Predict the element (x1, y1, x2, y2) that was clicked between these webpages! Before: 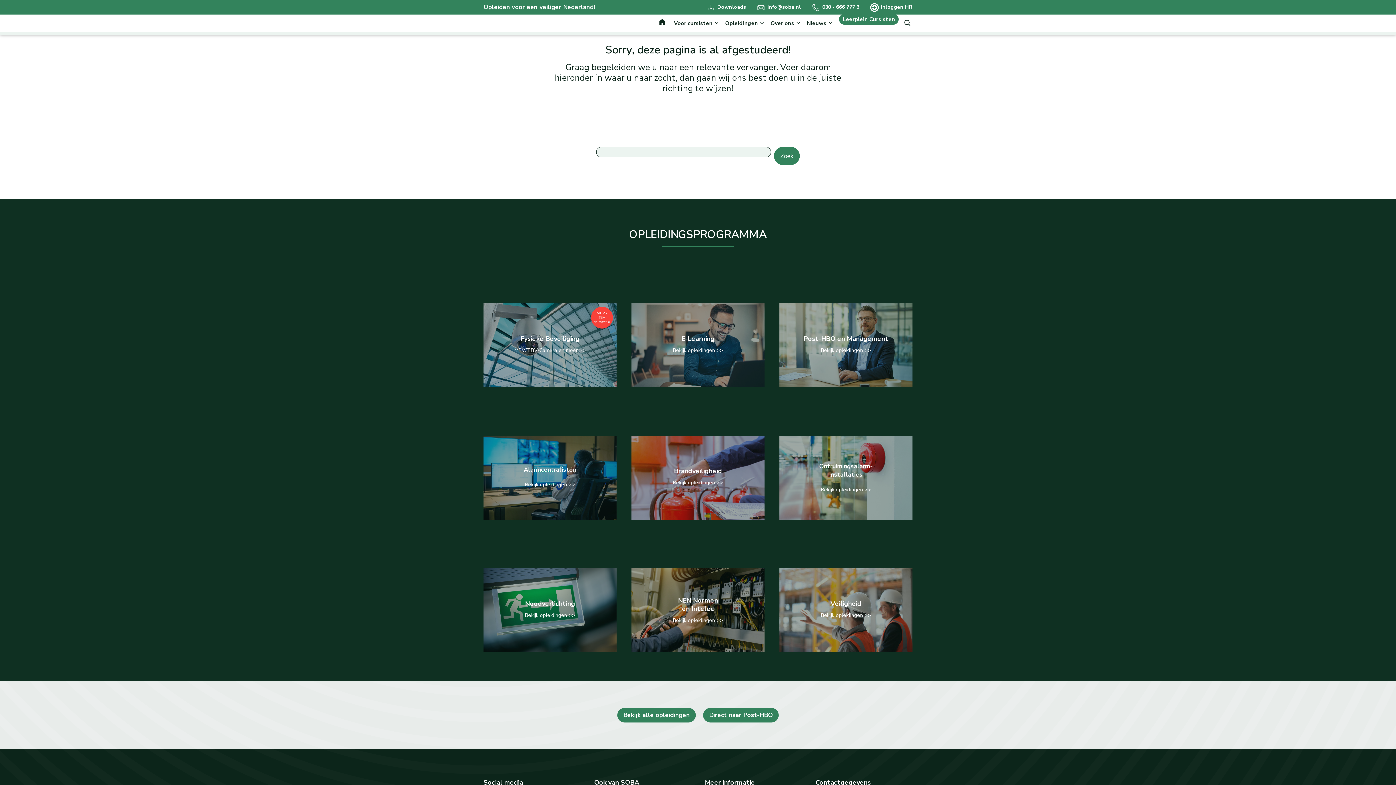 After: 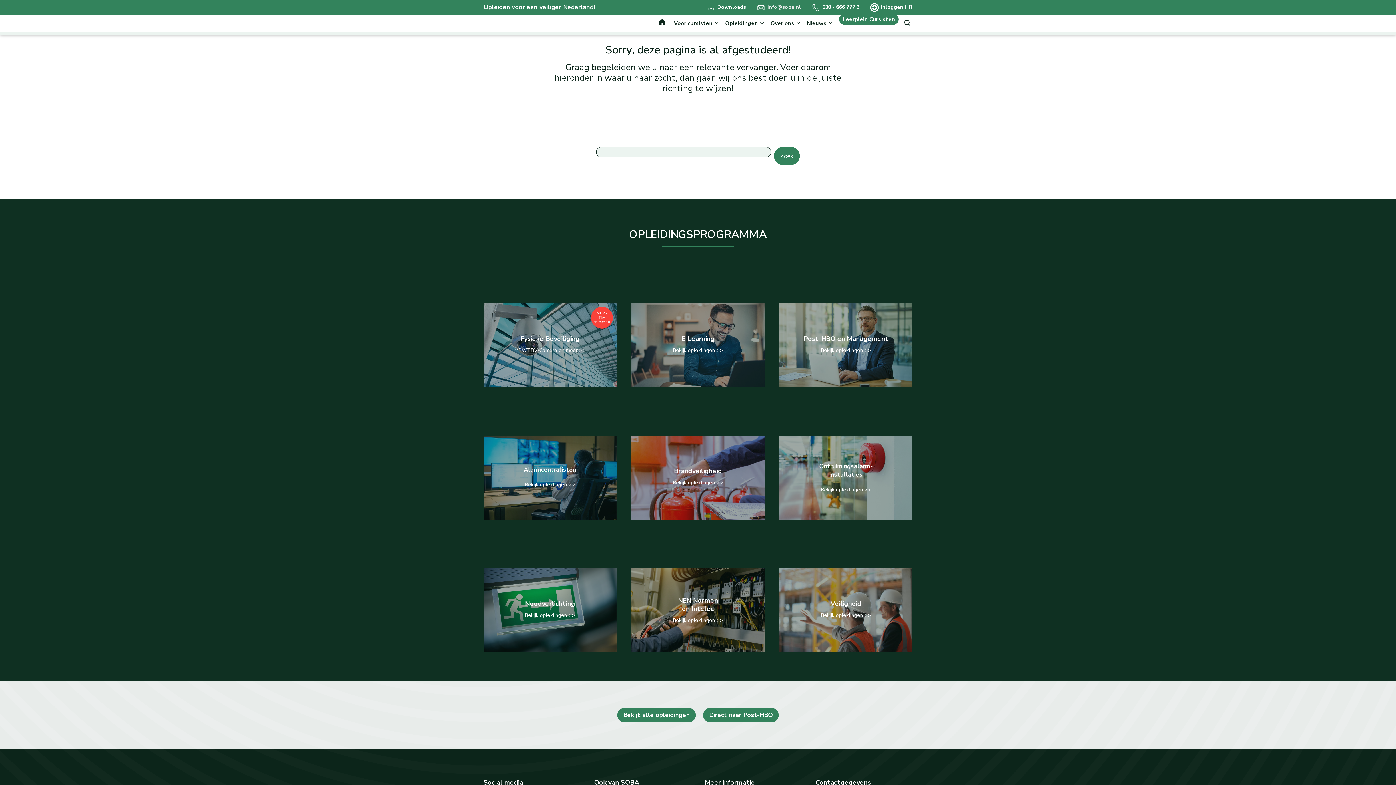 Action: bbox: (747, 3, 801, 10) label: info@soba.nl